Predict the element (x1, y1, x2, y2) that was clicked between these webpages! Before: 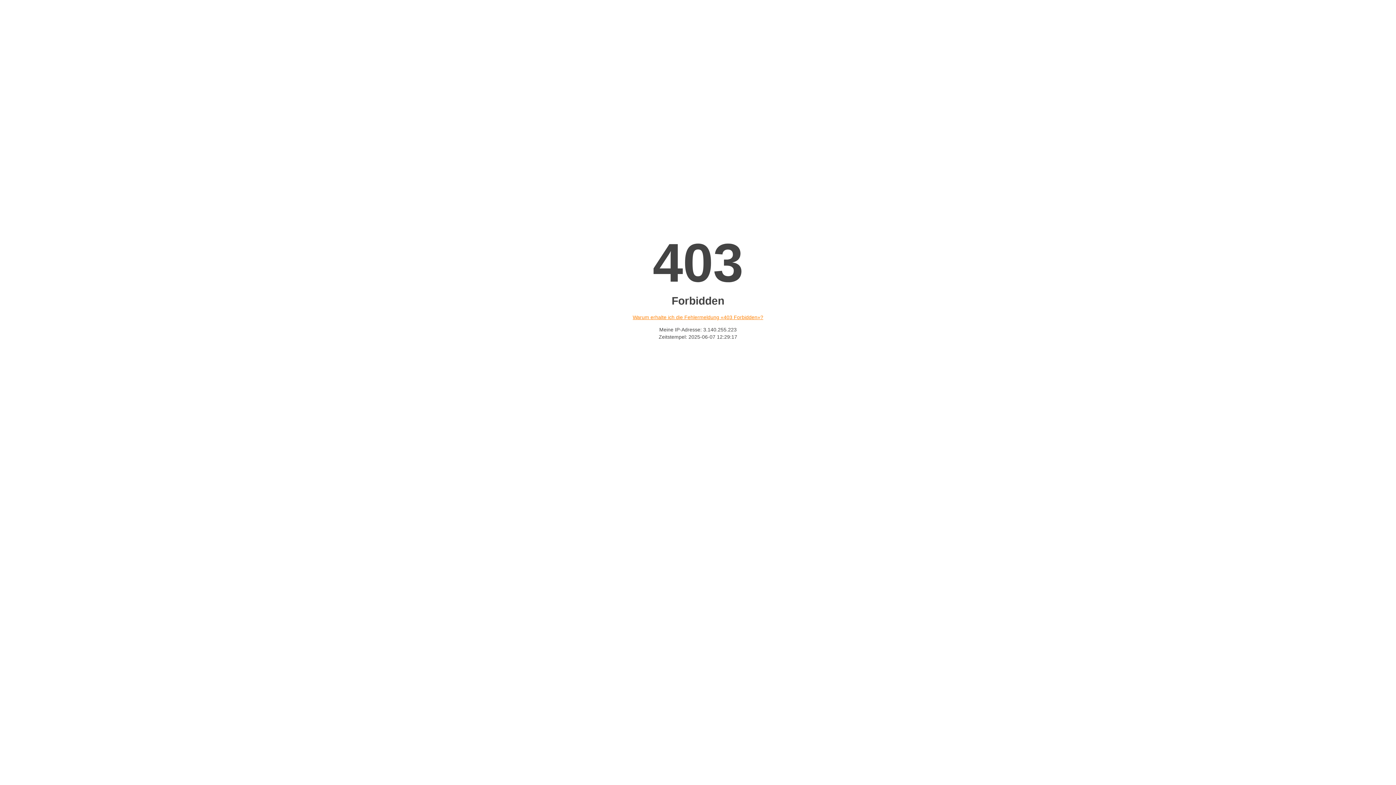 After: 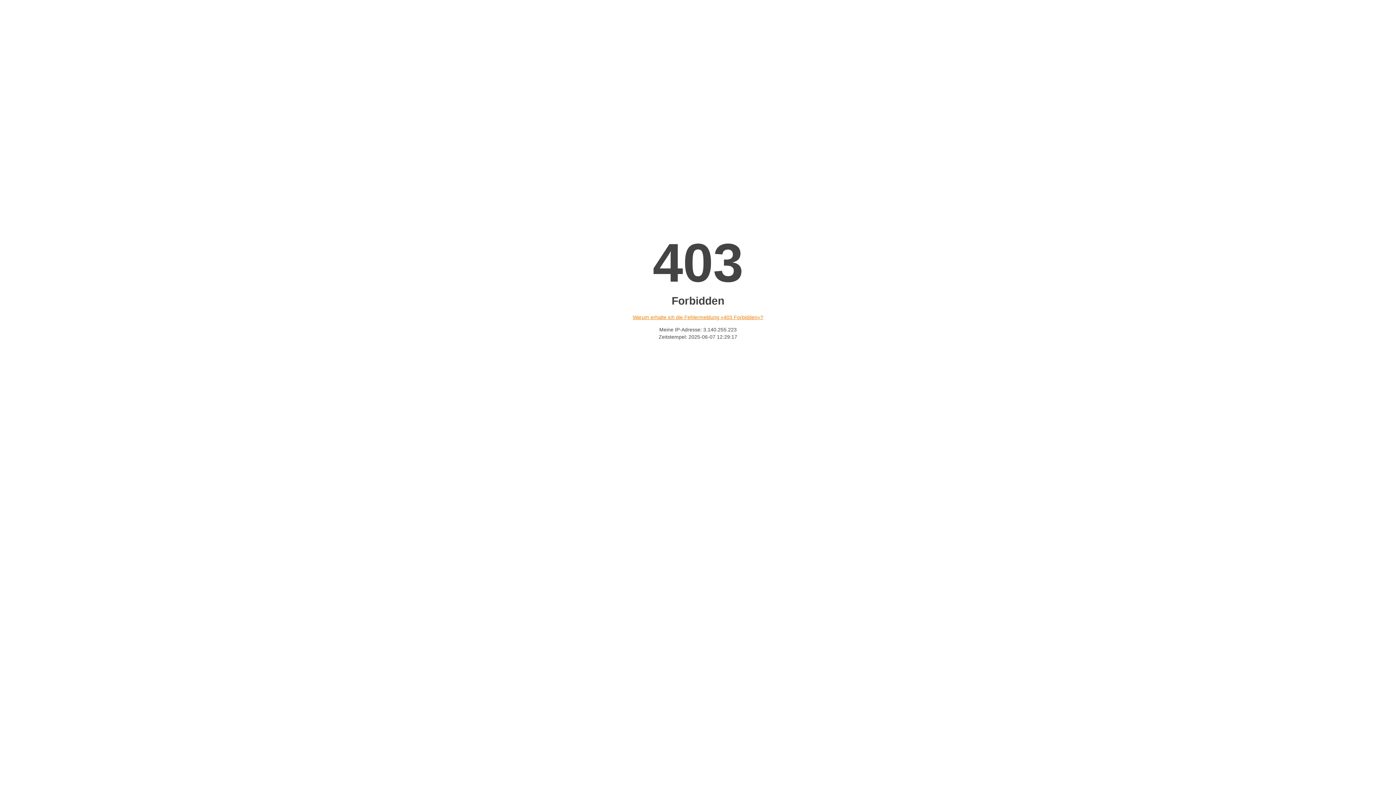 Action: bbox: (632, 314, 763, 320) label: Warum erhalte ich die Fehlermeldung «403 Forbidden»?